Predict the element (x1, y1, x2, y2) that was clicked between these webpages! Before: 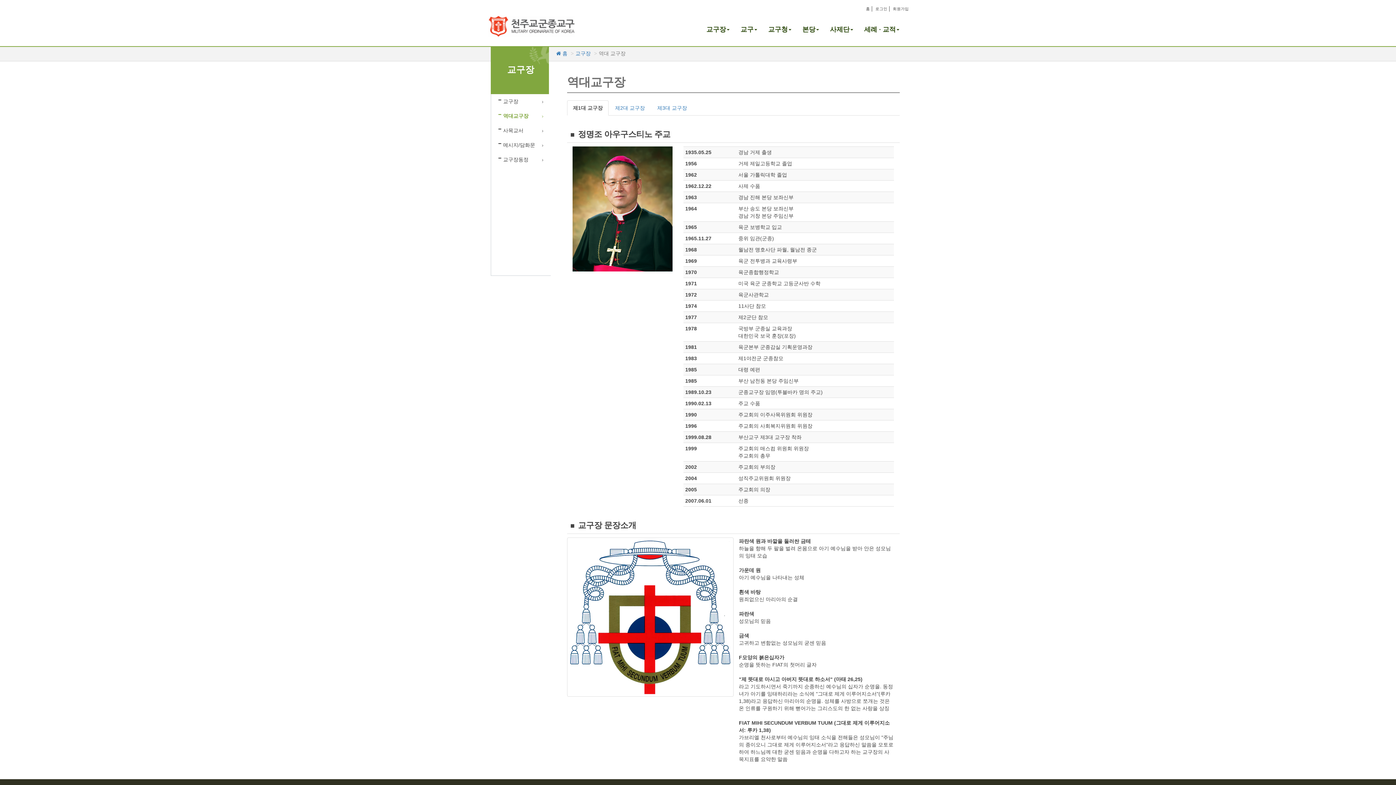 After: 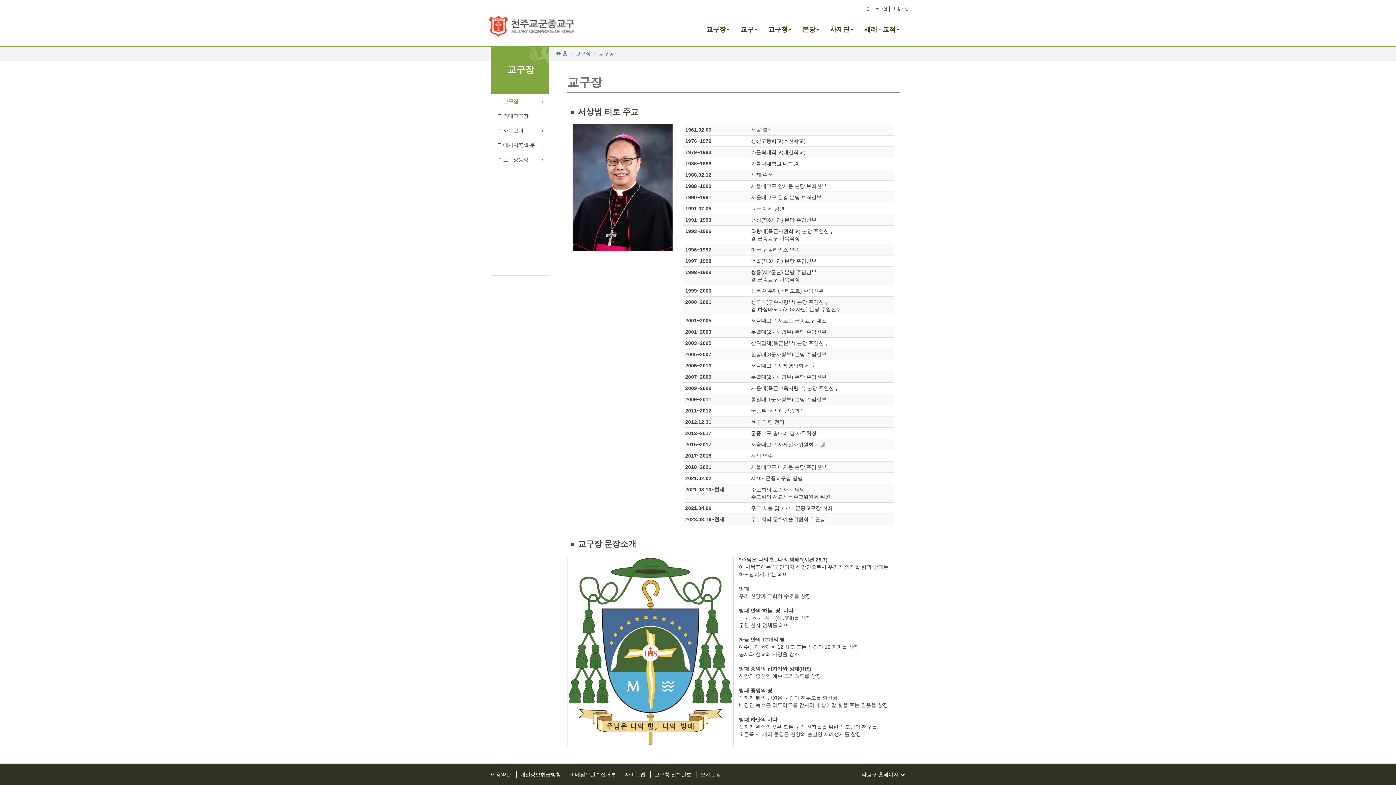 Action: bbox: (575, 50, 590, 56) label: 교구장